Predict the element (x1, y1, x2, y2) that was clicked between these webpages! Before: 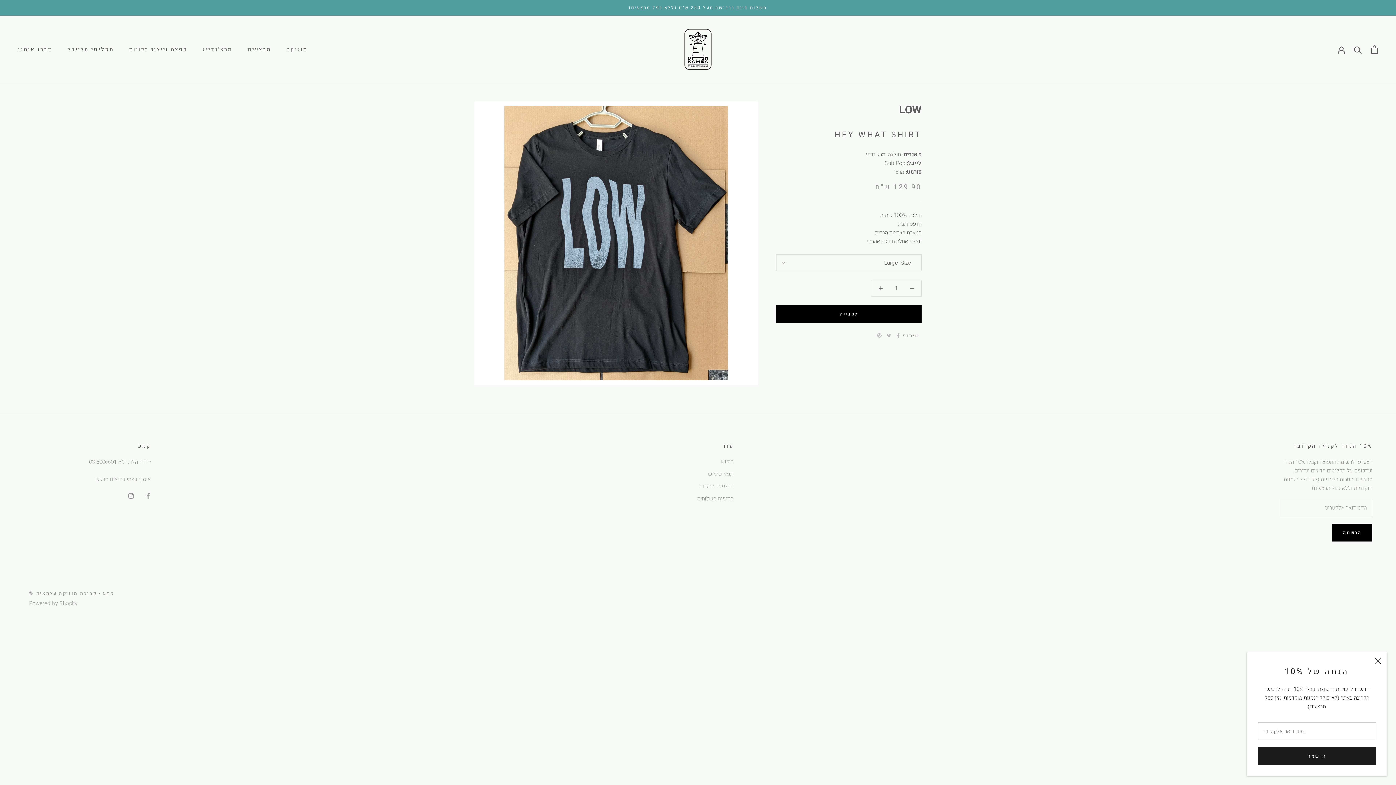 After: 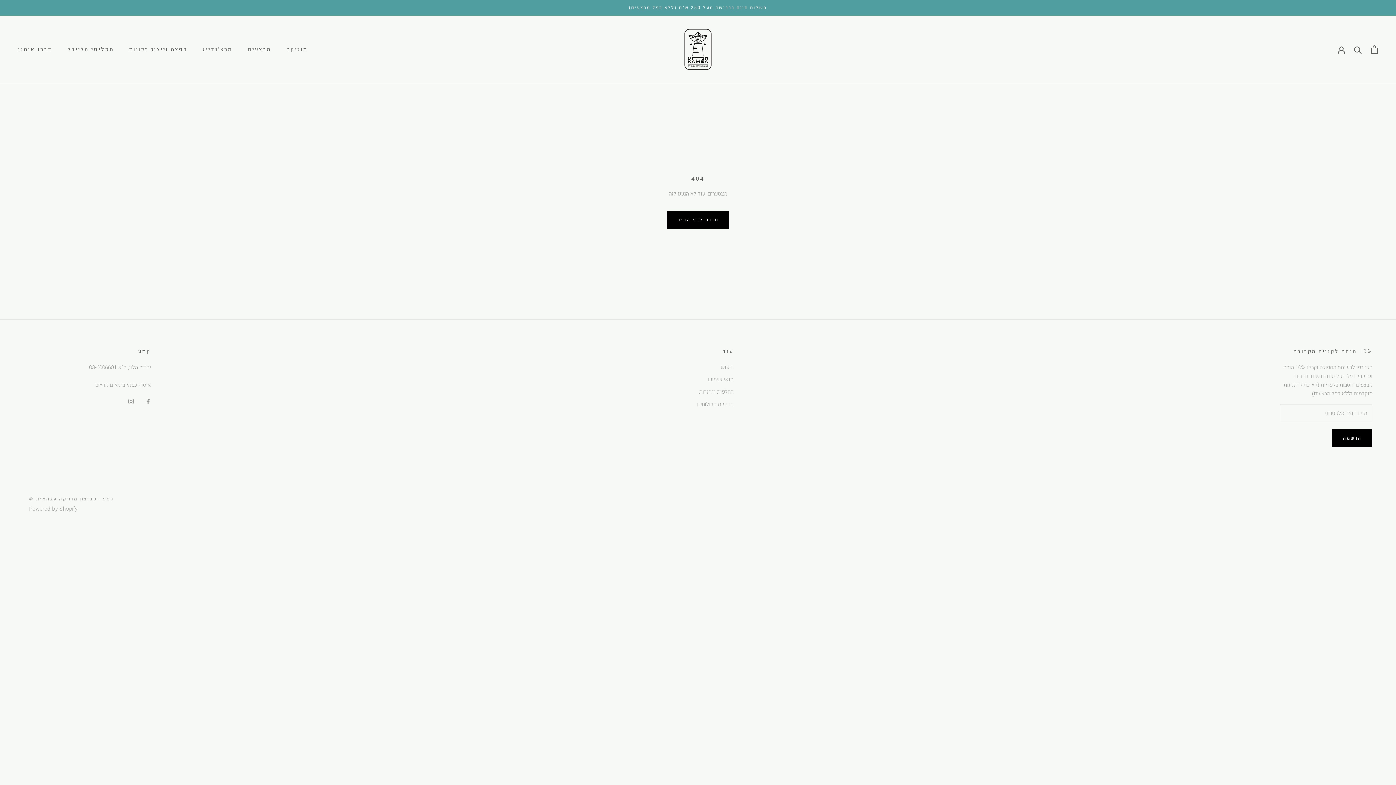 Action: bbox: (888, 150, 901, 158) label: חולצה